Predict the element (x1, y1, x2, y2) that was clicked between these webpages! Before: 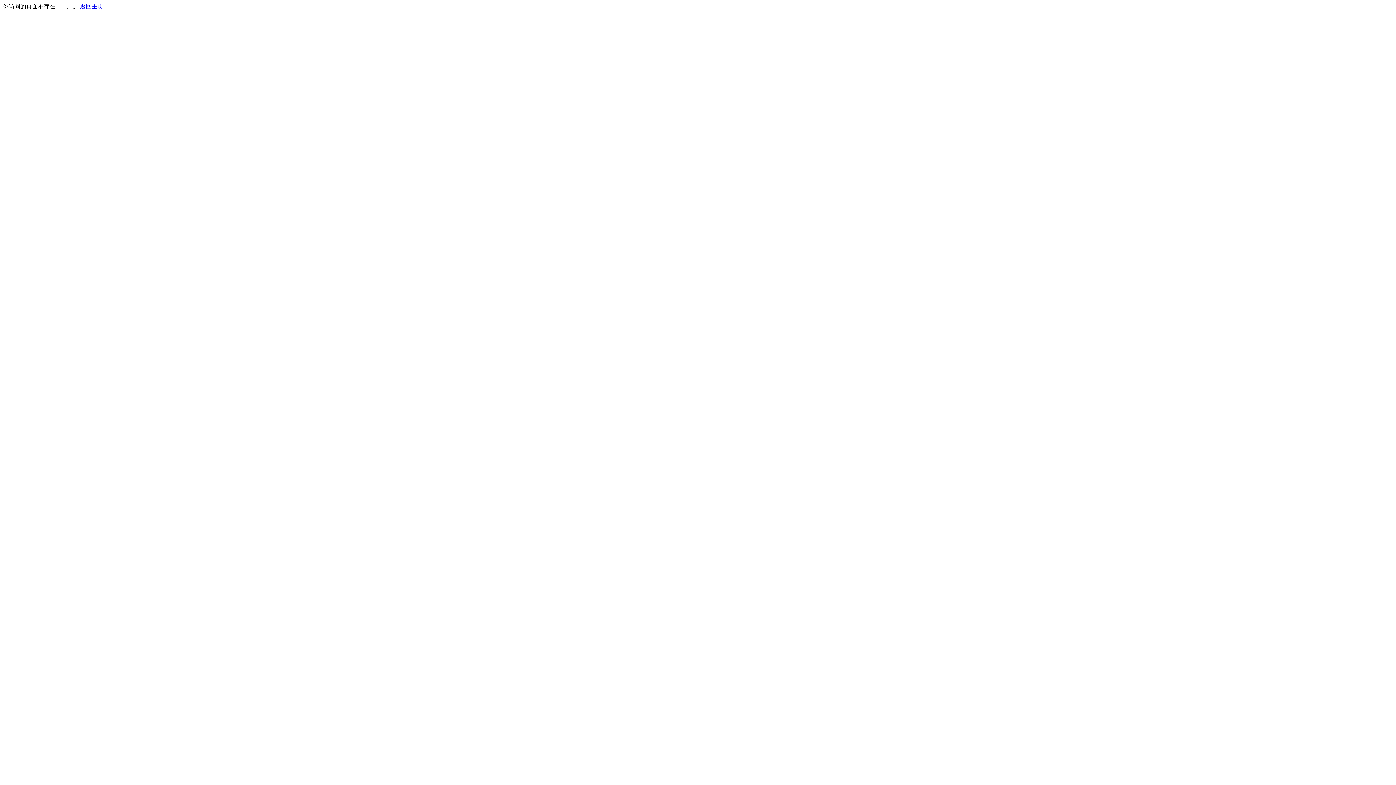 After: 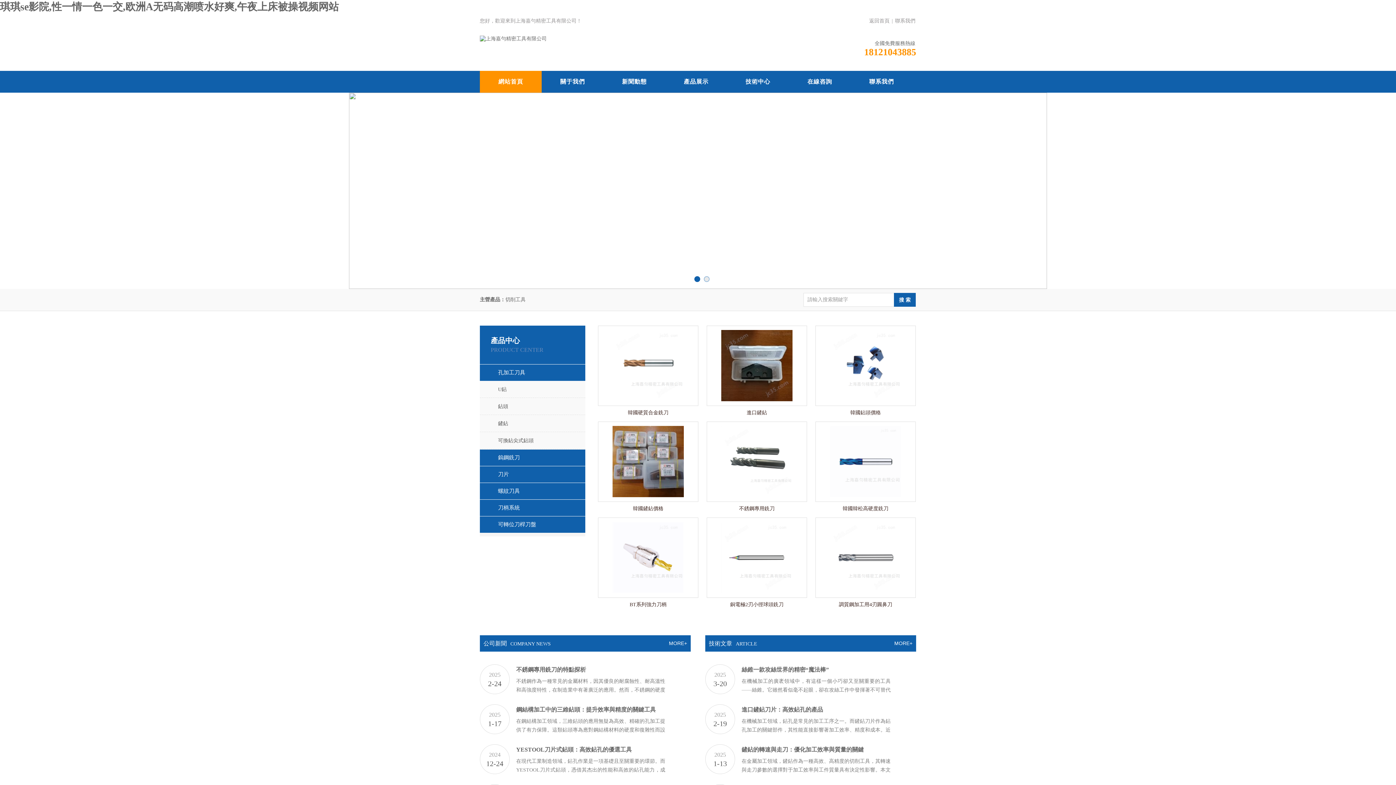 Action: label: 返回主页 bbox: (80, 3, 103, 9)